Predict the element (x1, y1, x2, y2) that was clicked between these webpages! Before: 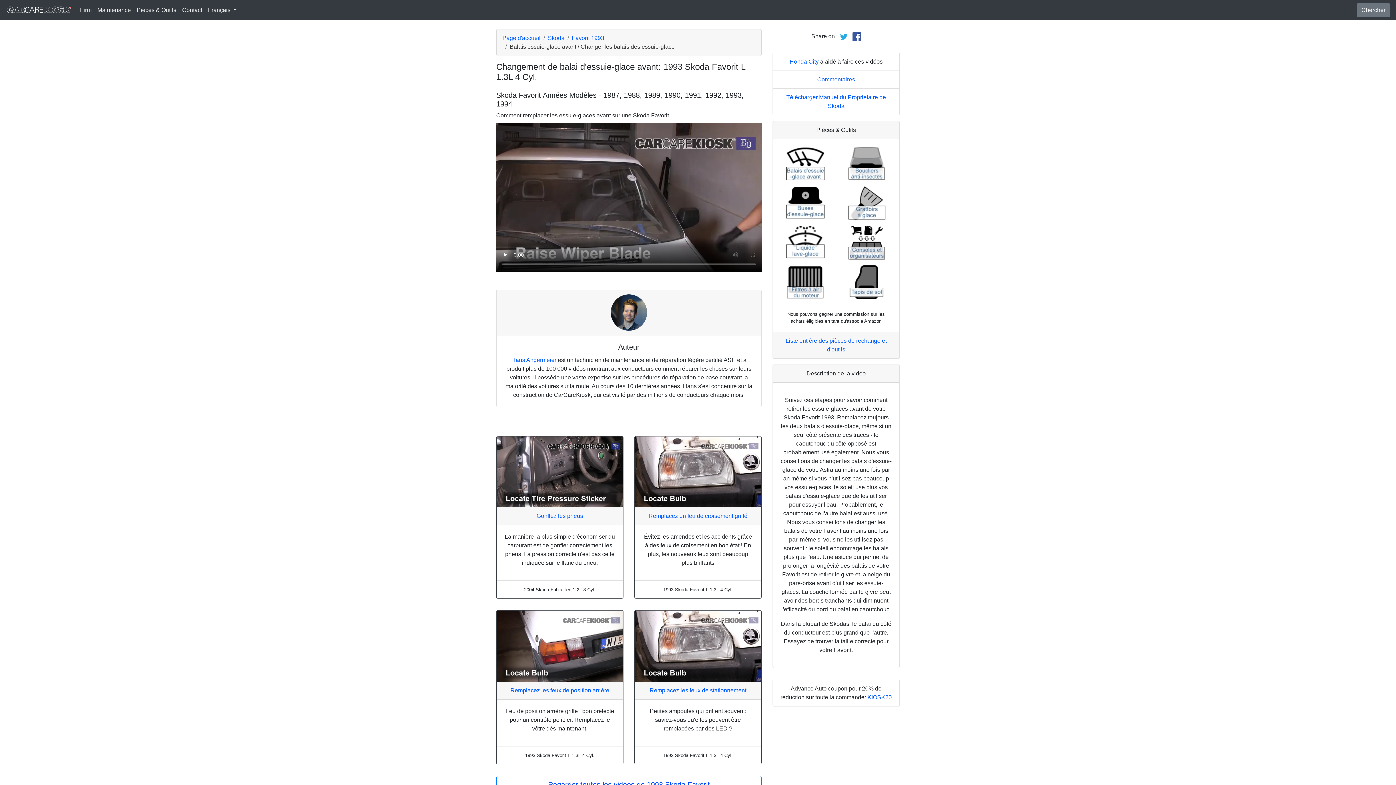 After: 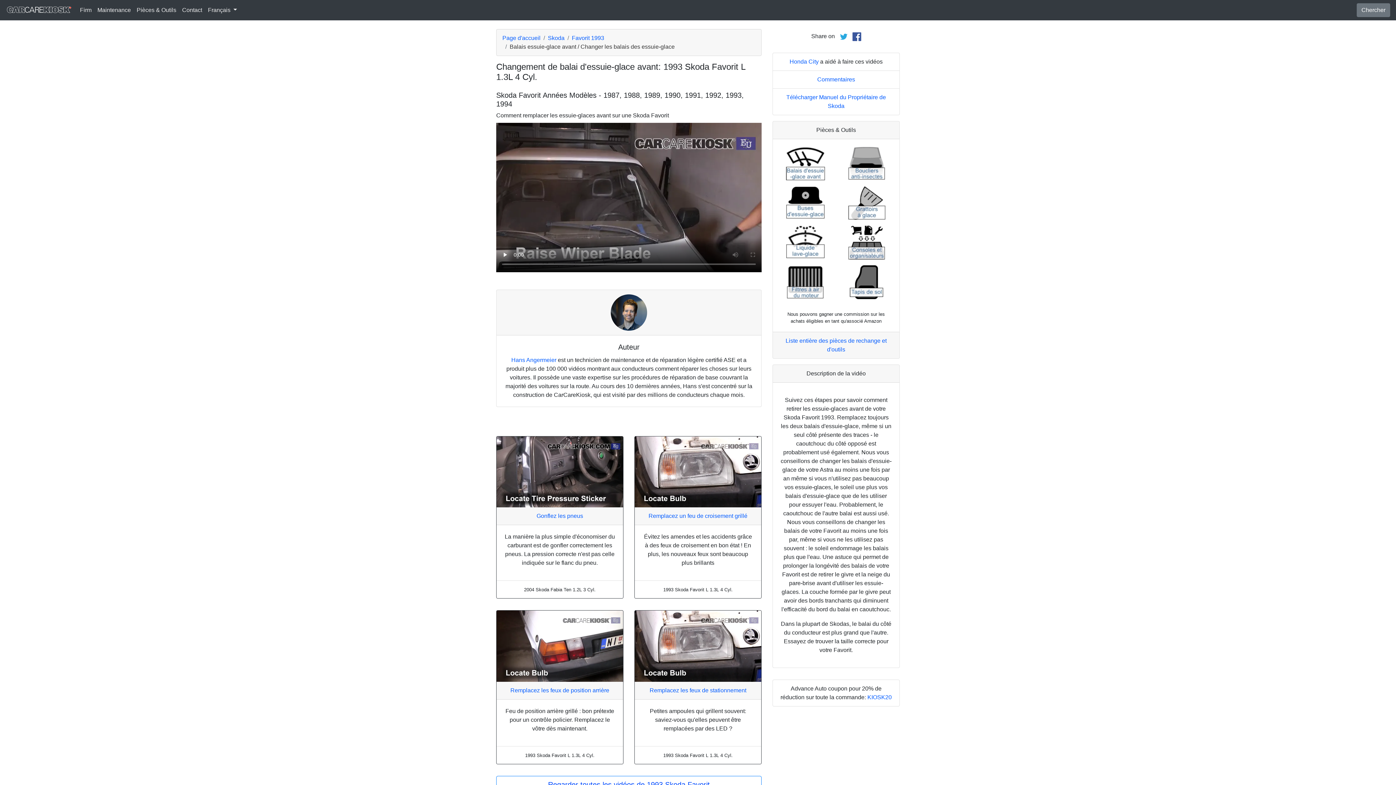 Action: bbox: (785, 278, 825, 284)